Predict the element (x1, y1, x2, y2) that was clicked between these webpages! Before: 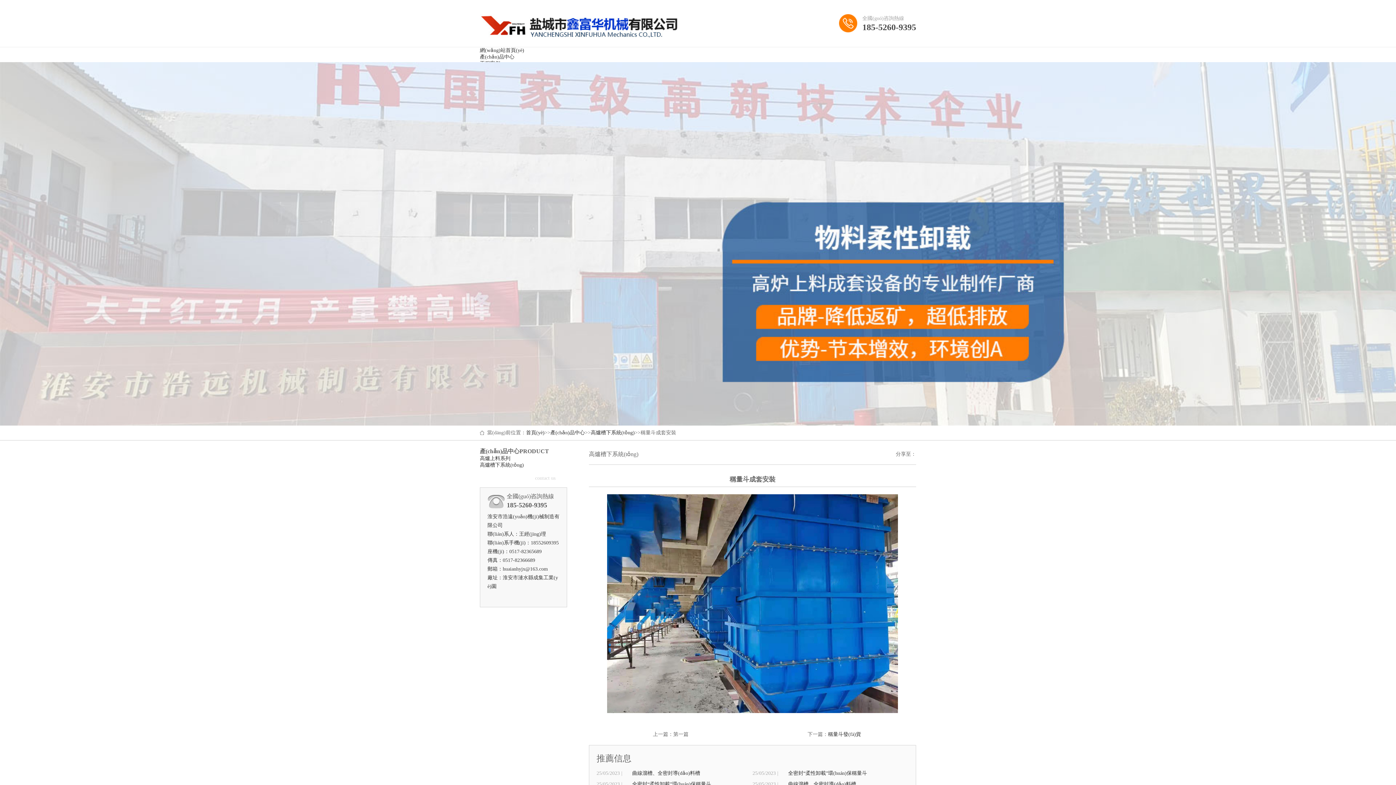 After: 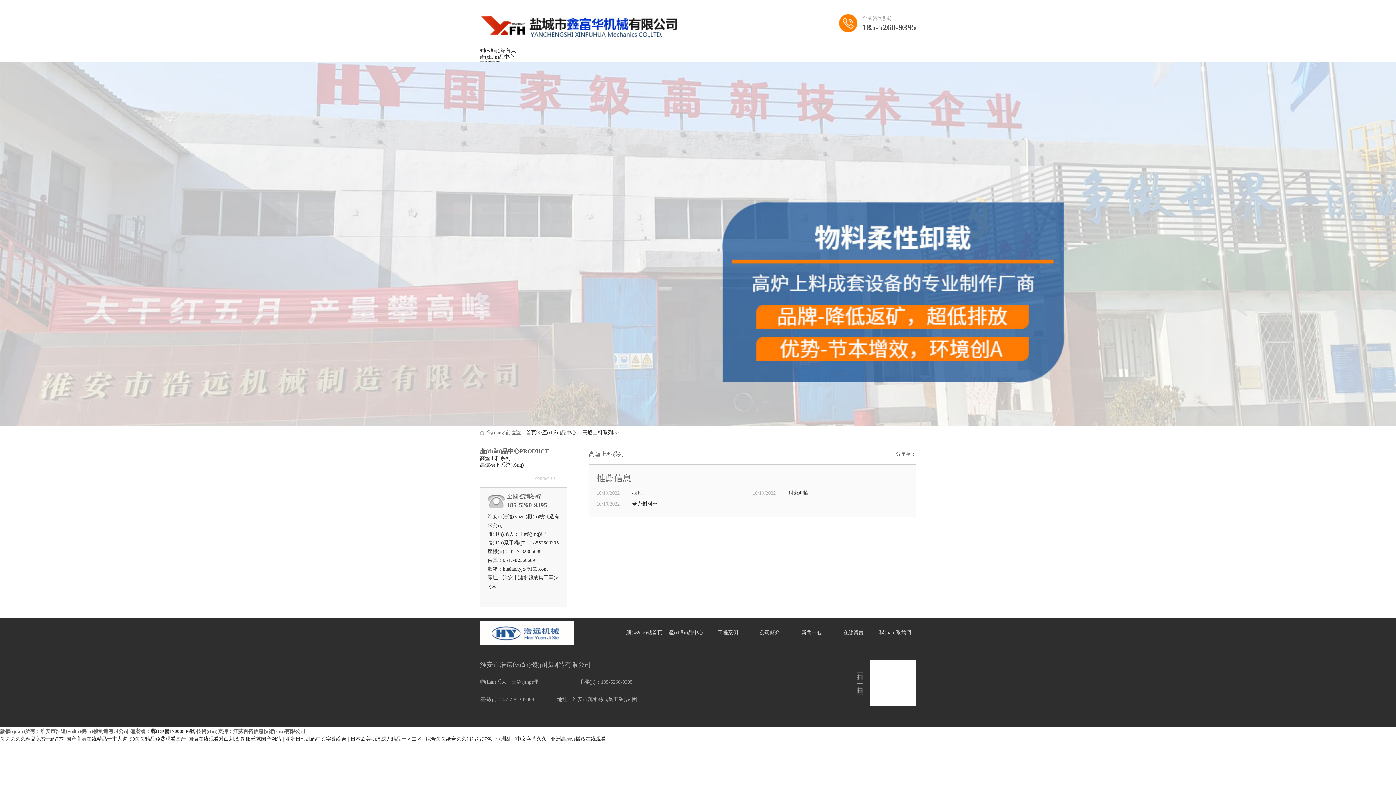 Action: bbox: (480, 456, 510, 461) label: 高爐上料系列